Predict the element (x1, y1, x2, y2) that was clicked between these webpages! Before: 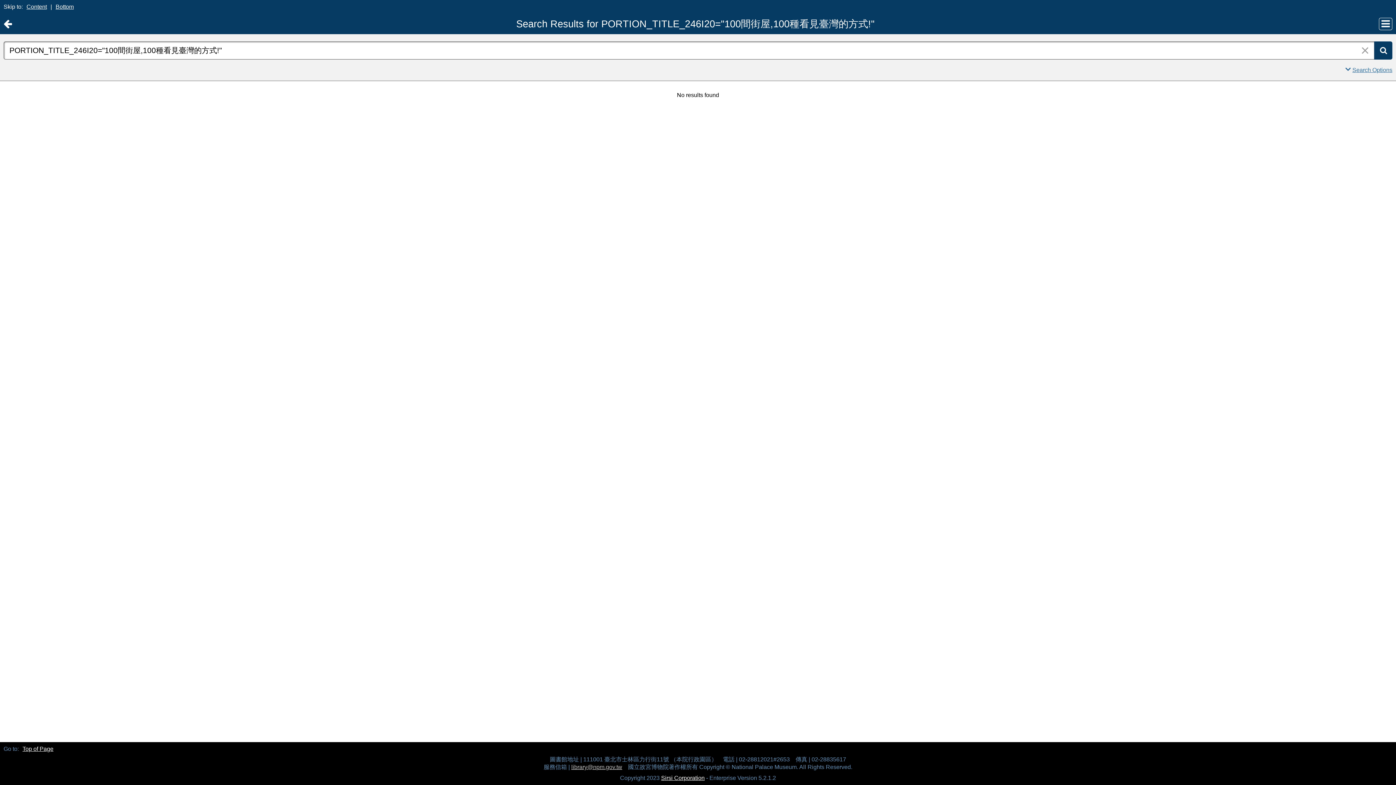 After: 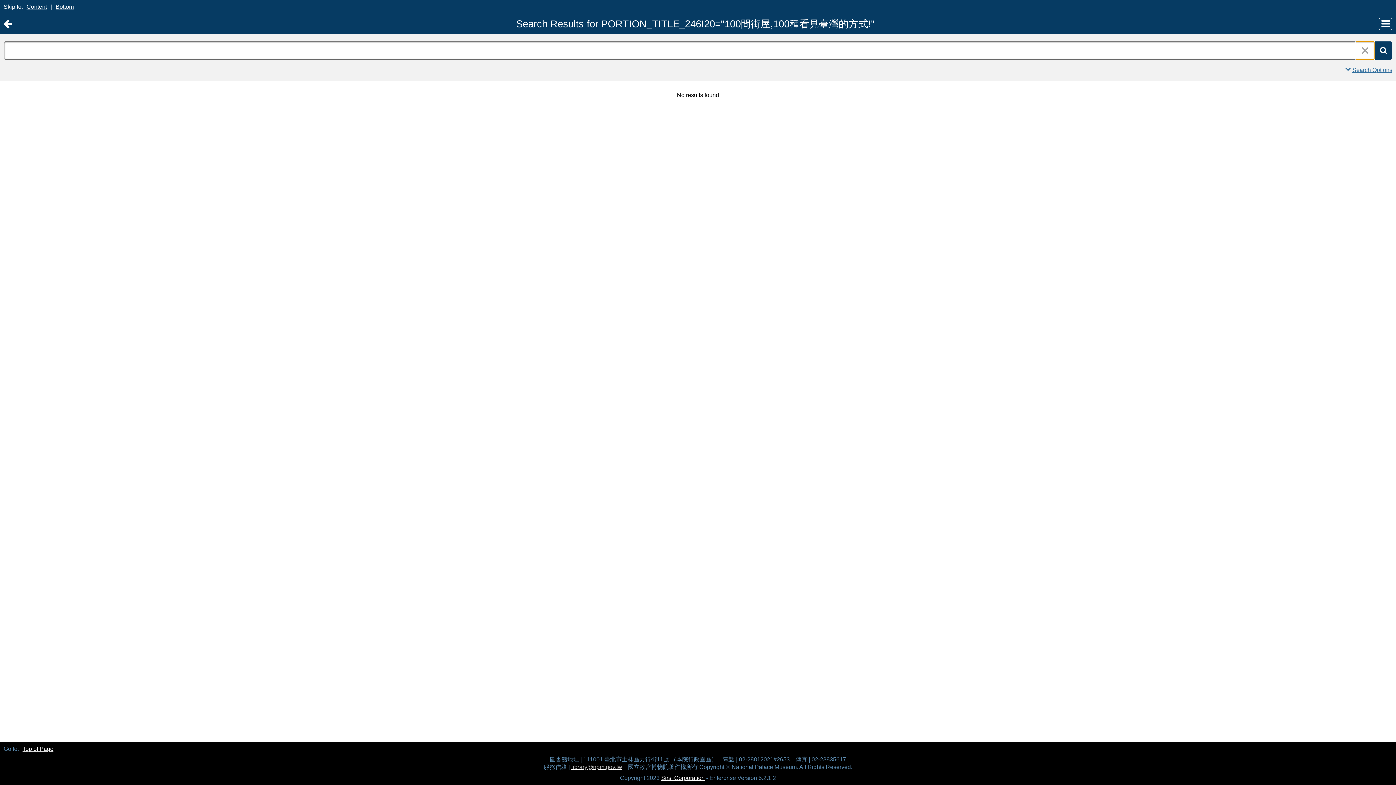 Action: bbox: (1356, 41, 1374, 59)